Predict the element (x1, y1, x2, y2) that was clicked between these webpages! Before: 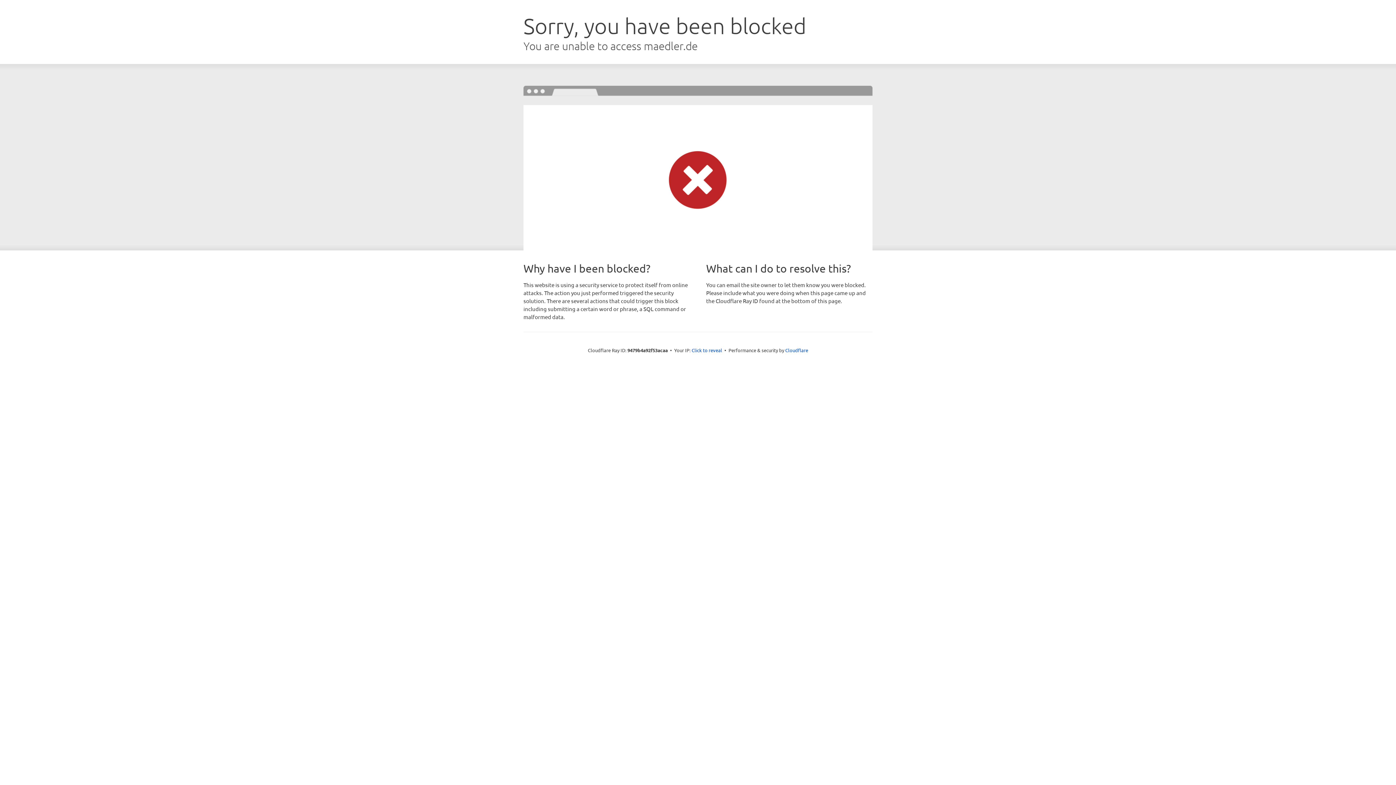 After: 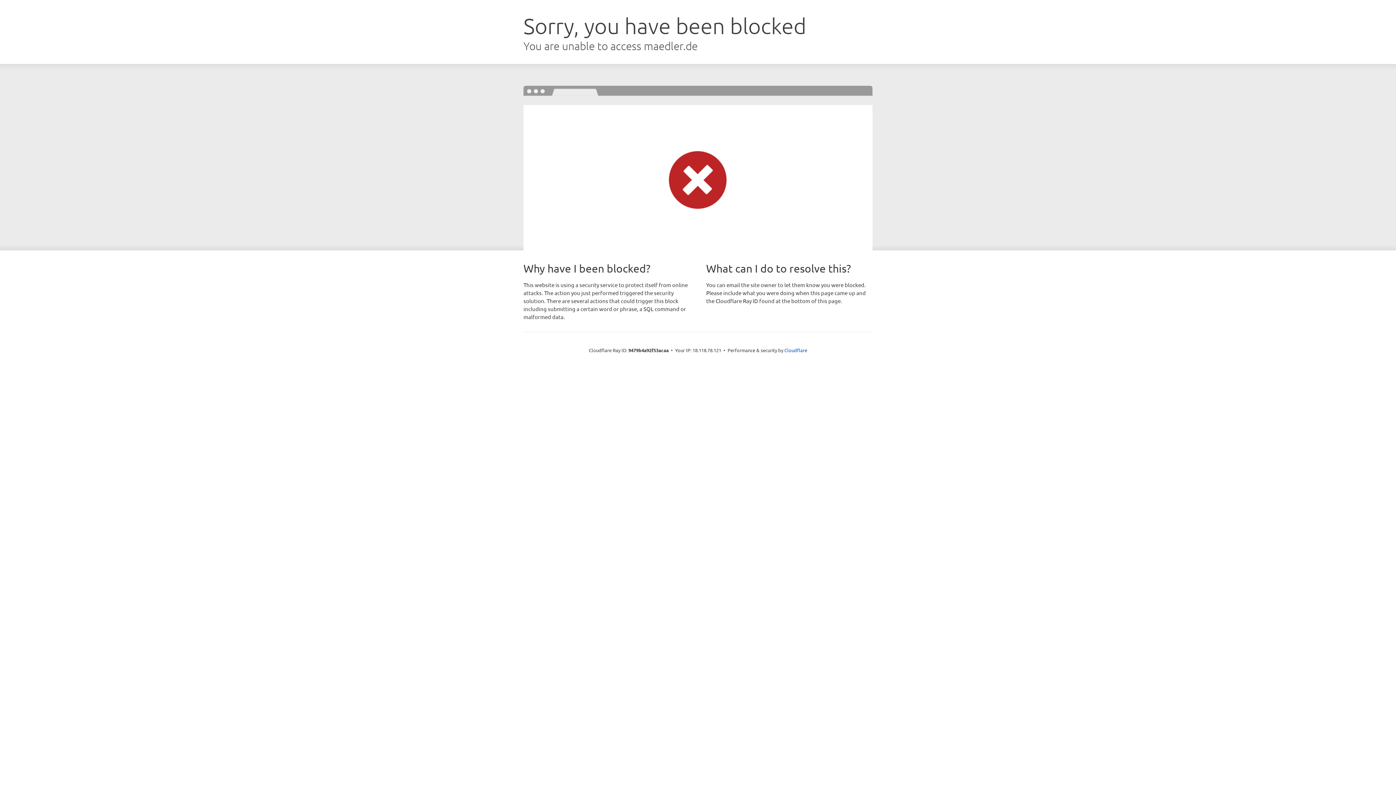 Action: label: Click to reveal bbox: (691, 346, 722, 353)